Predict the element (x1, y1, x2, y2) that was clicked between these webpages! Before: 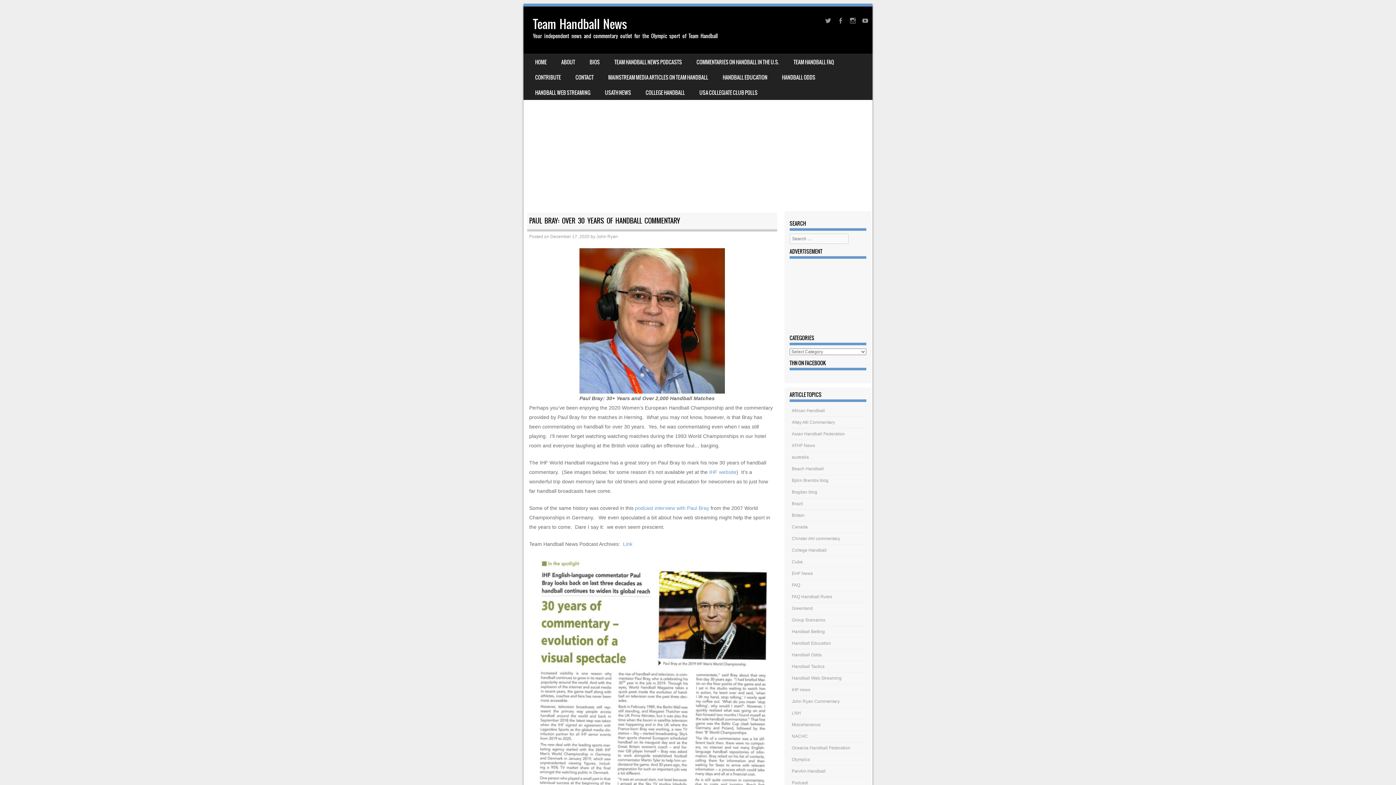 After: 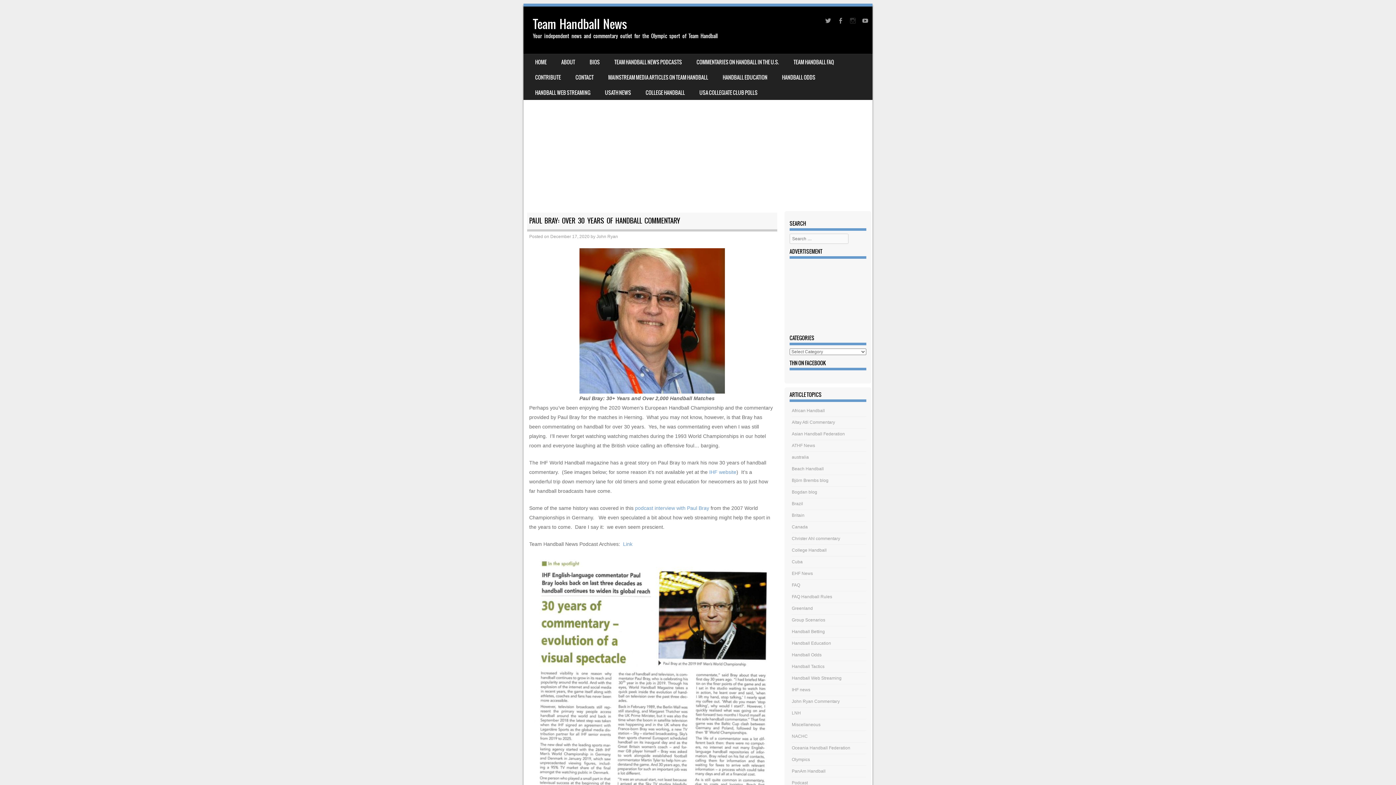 Action: bbox: (849, 17, 858, 26)